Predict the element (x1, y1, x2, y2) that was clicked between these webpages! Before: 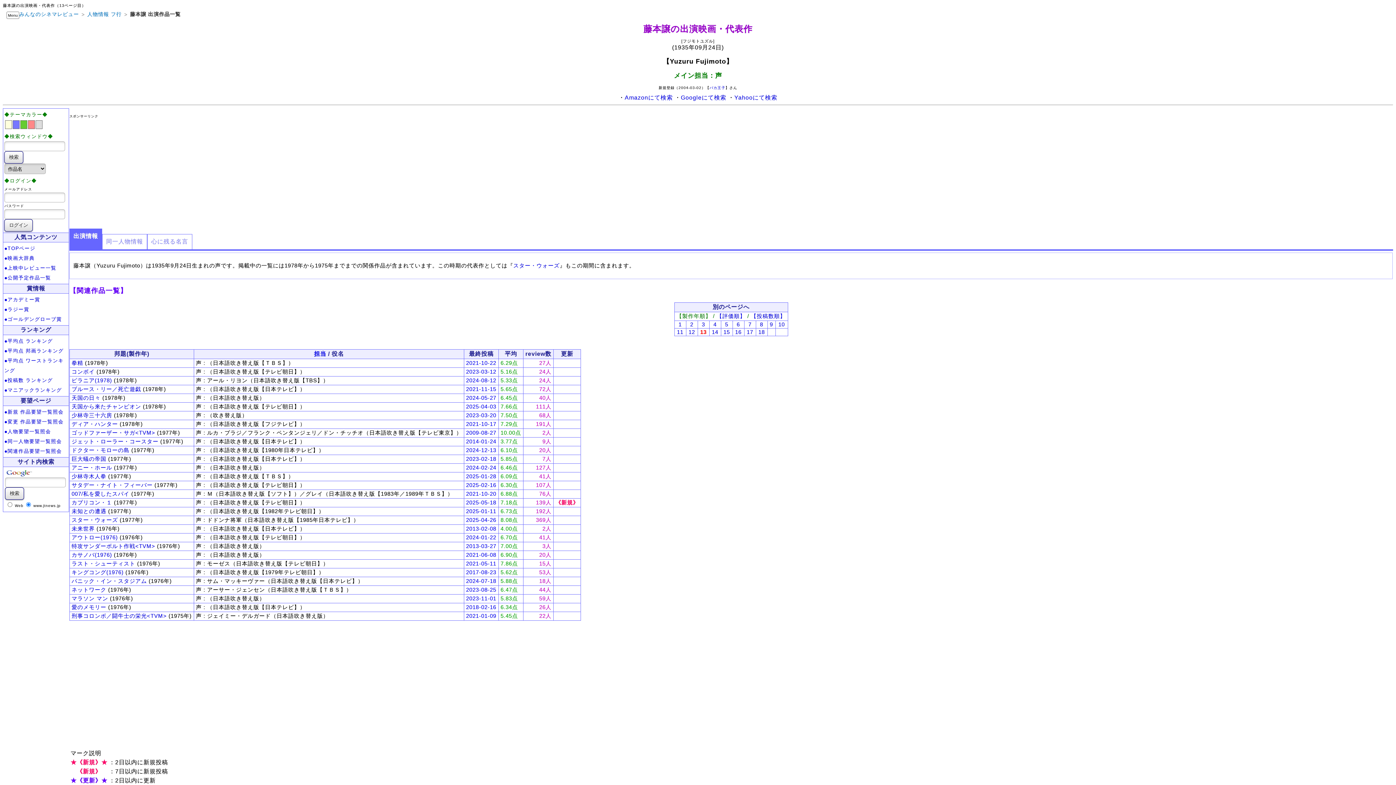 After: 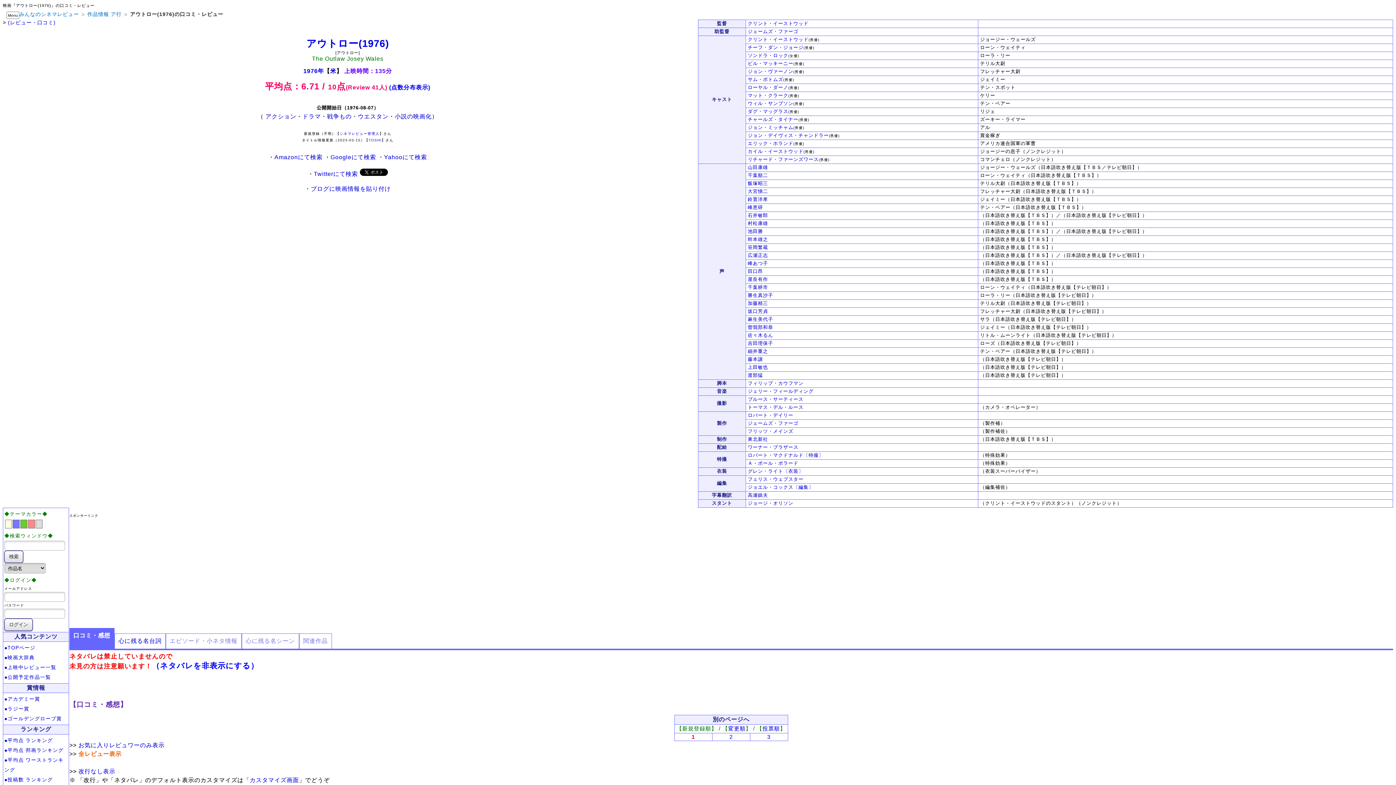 Action: label: アウトロー(1976) bbox: (71, 534, 117, 540)